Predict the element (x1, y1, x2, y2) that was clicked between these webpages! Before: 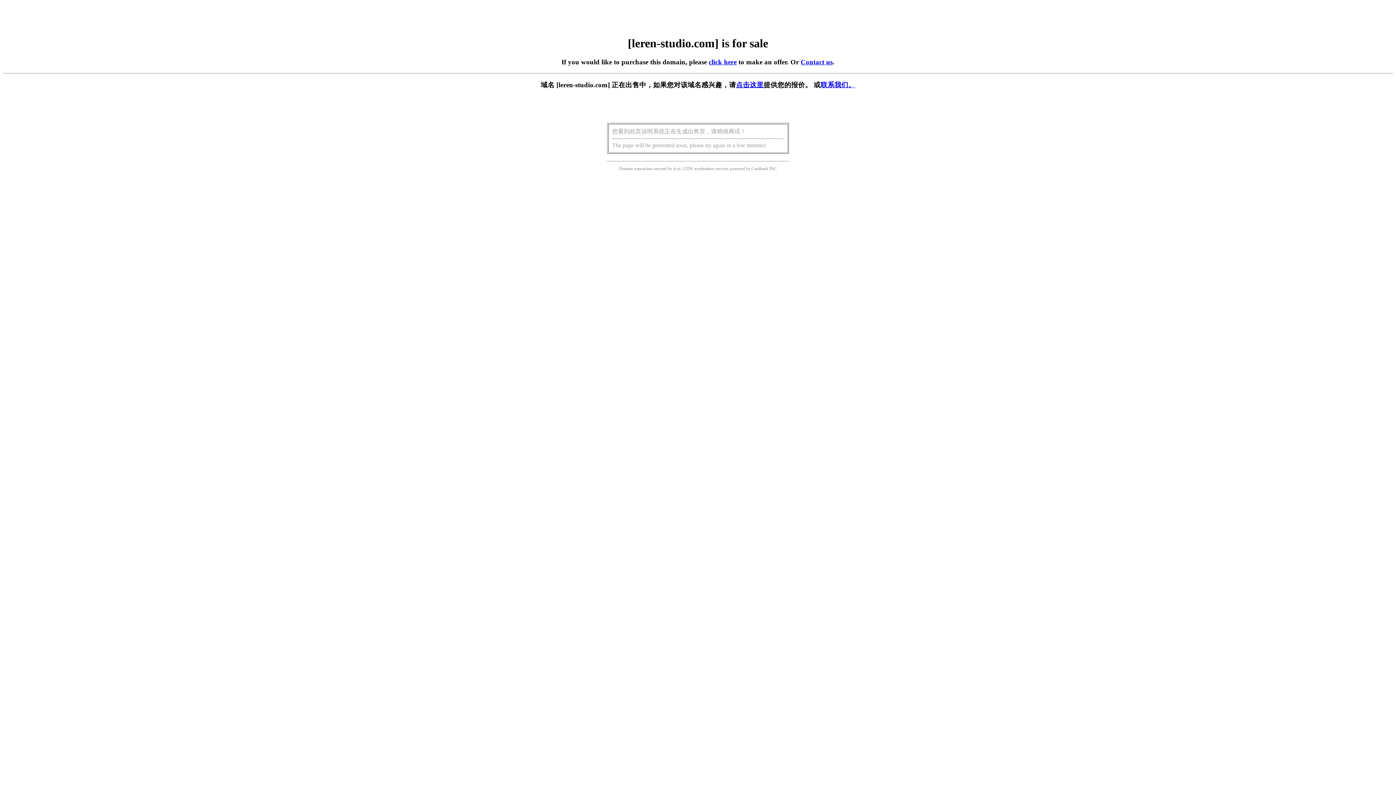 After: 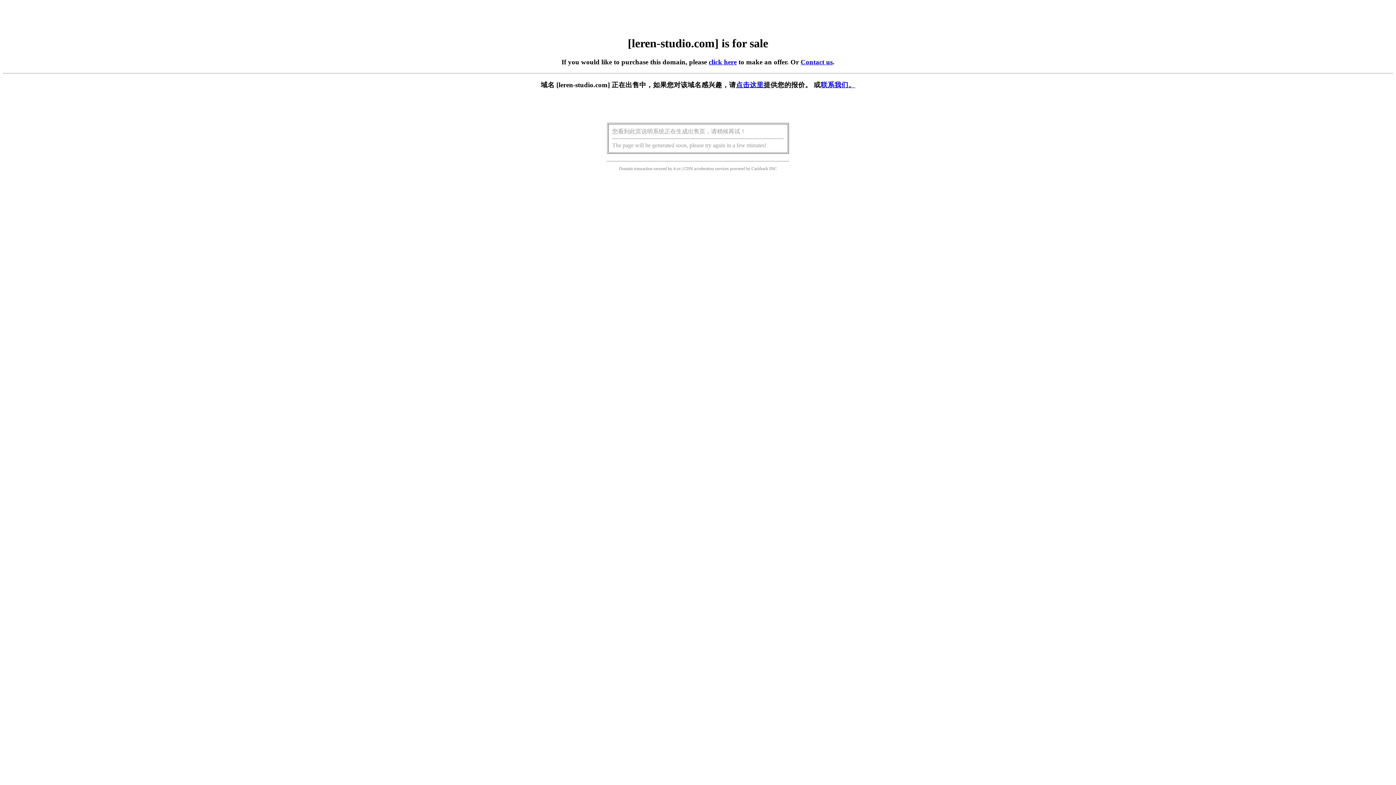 Action: bbox: (736, 81, 763, 88) label: 点击这里